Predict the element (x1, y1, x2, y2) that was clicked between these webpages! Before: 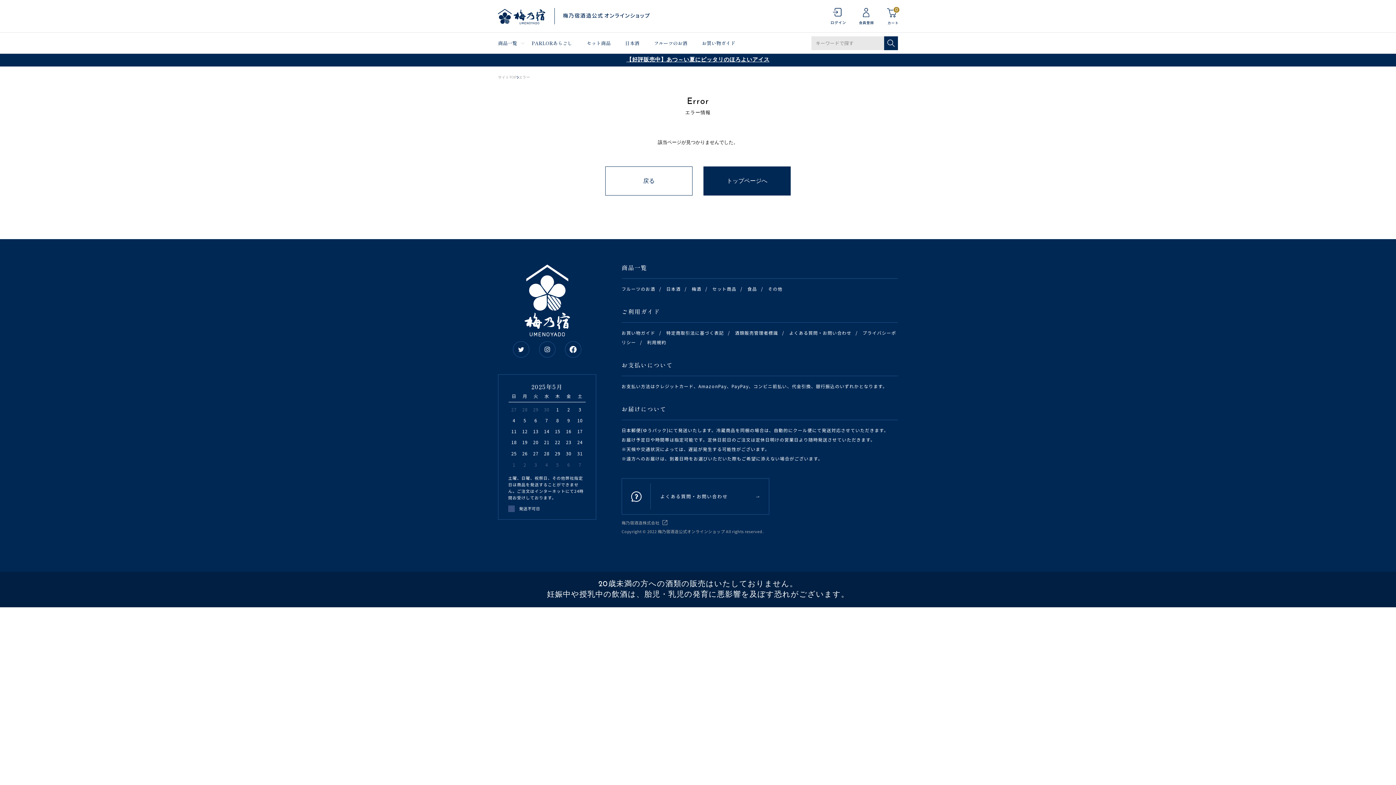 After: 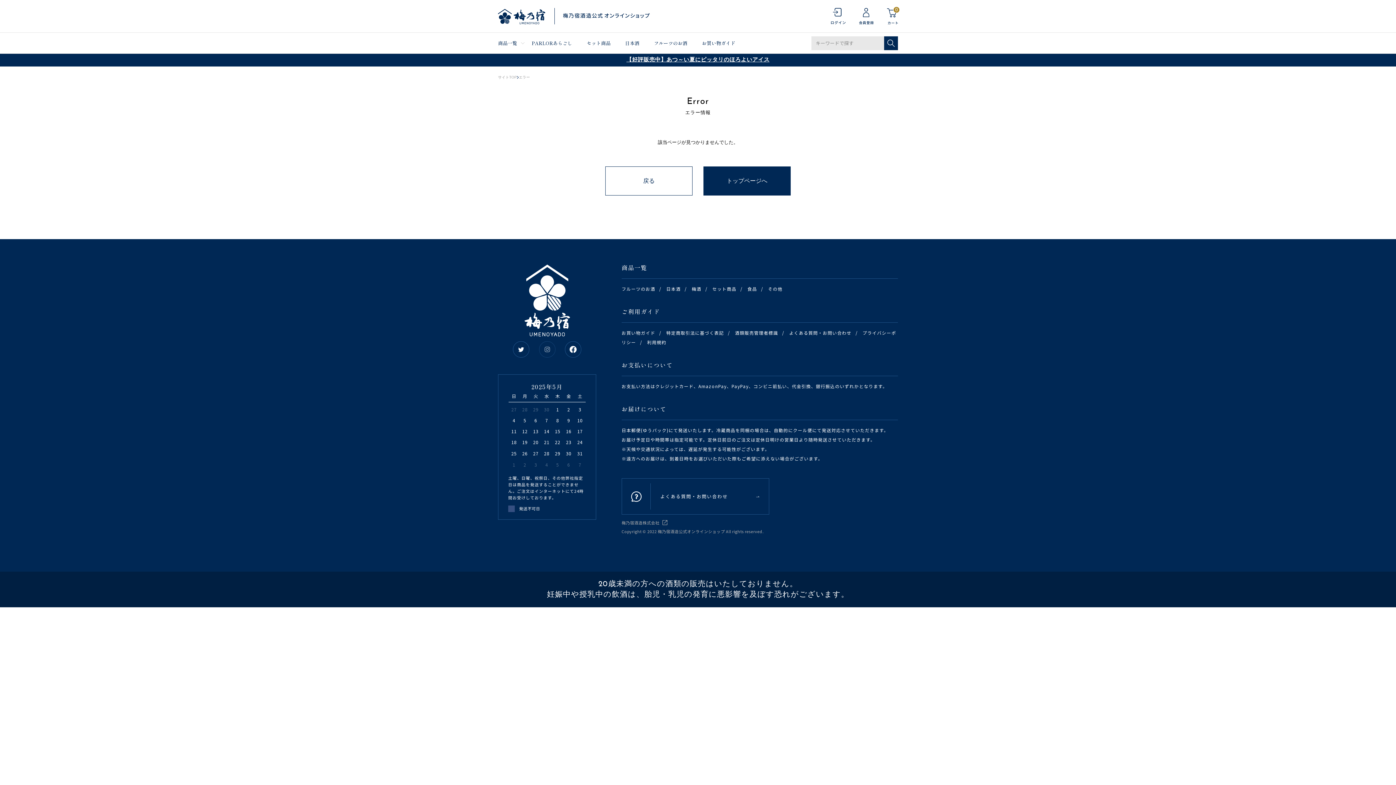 Action: bbox: (539, 354, 555, 358)